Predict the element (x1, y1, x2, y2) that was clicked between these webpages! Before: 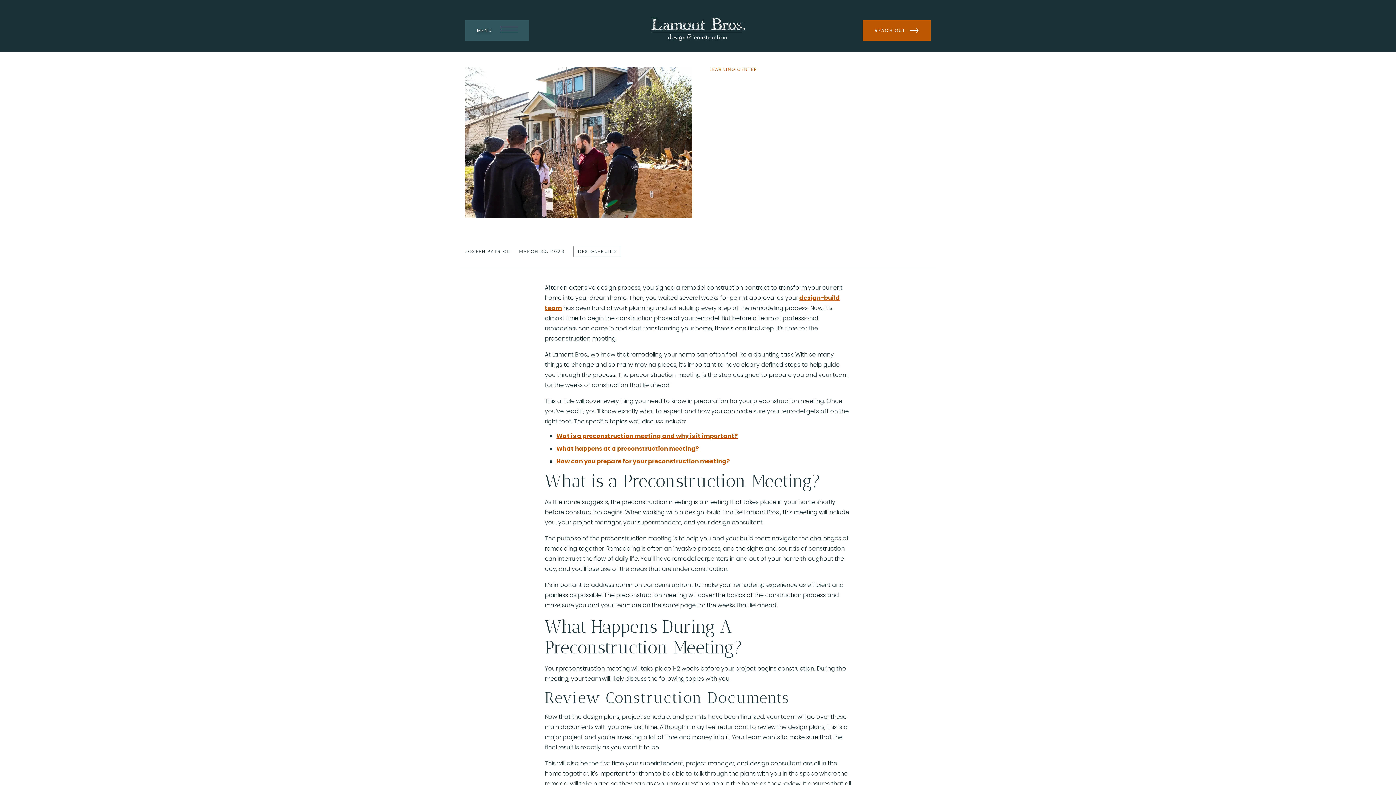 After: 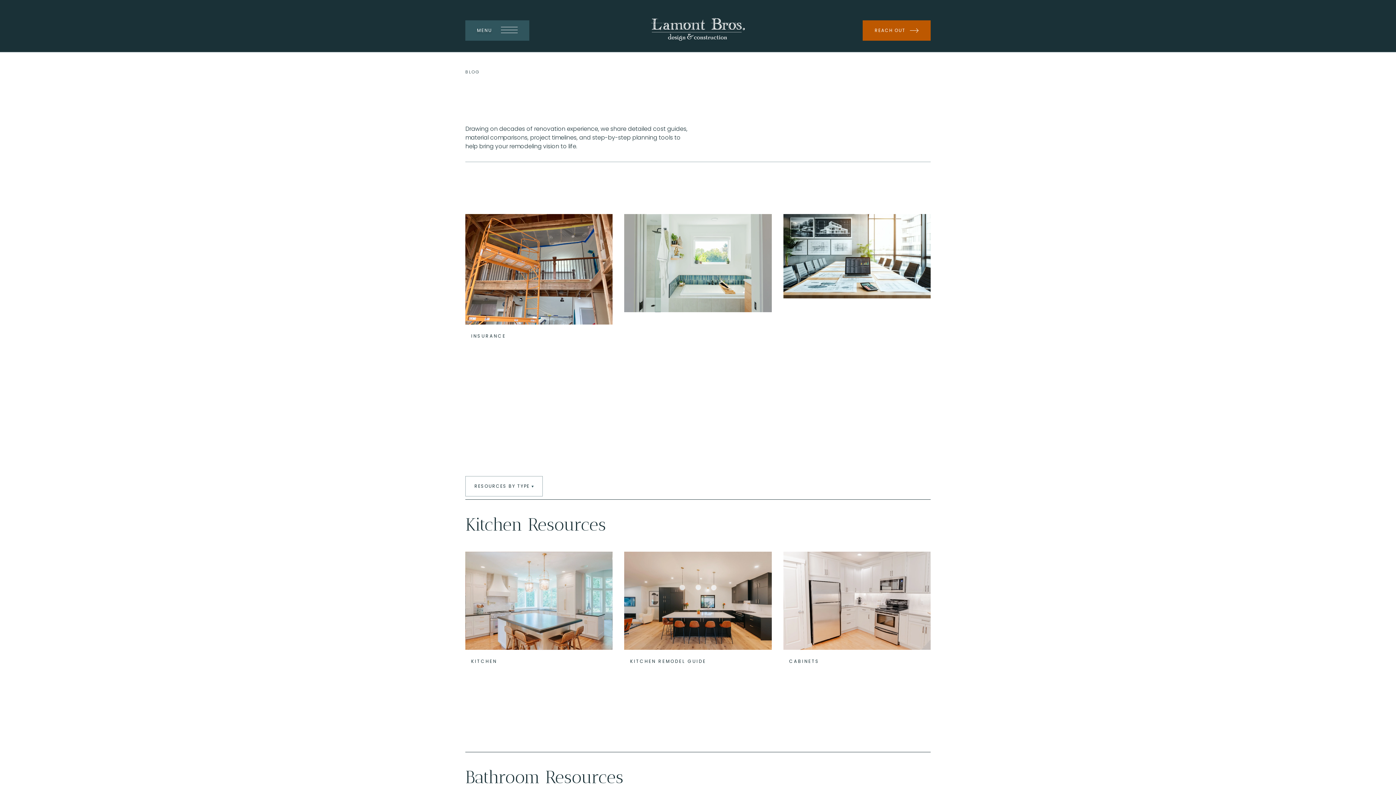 Action: label: LEARNING CENTER bbox: (709, 67, 757, 71)